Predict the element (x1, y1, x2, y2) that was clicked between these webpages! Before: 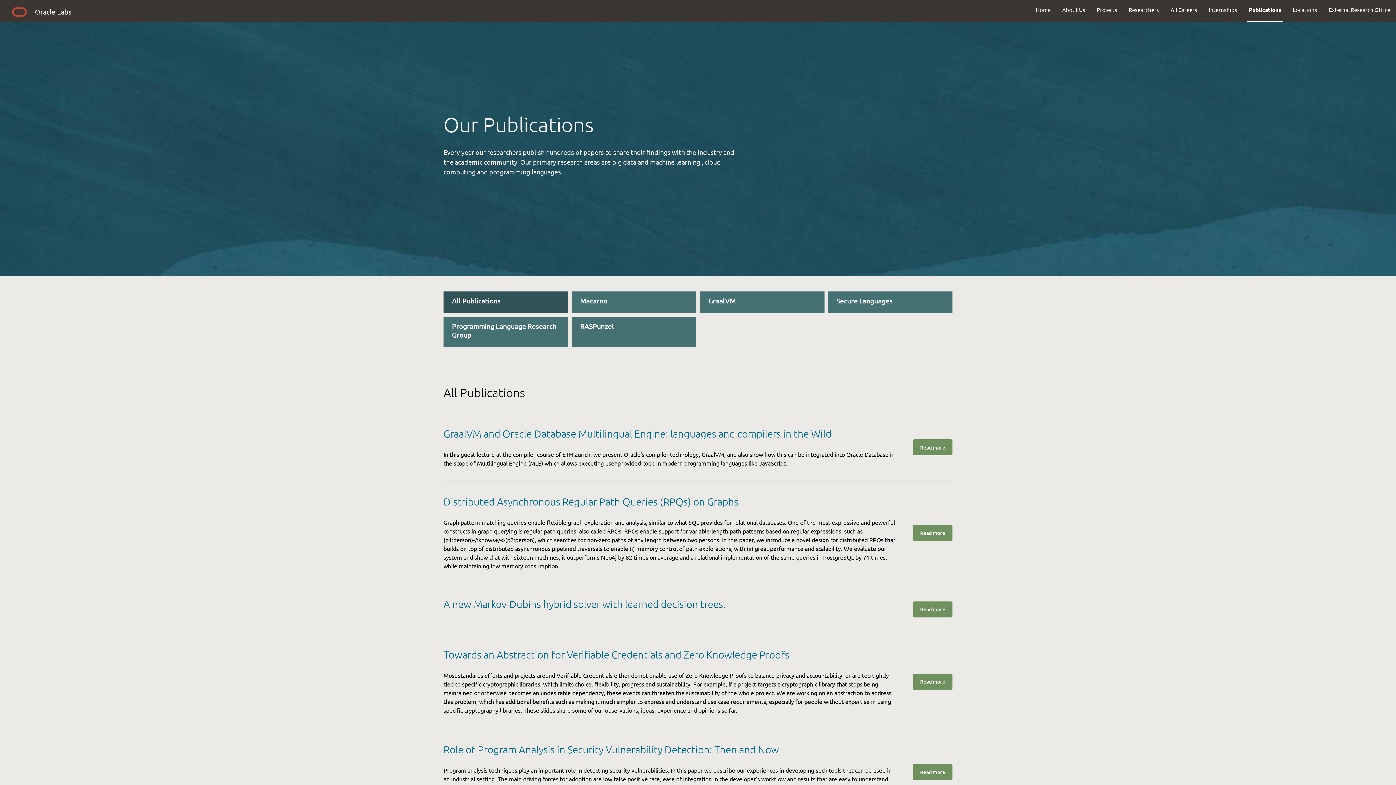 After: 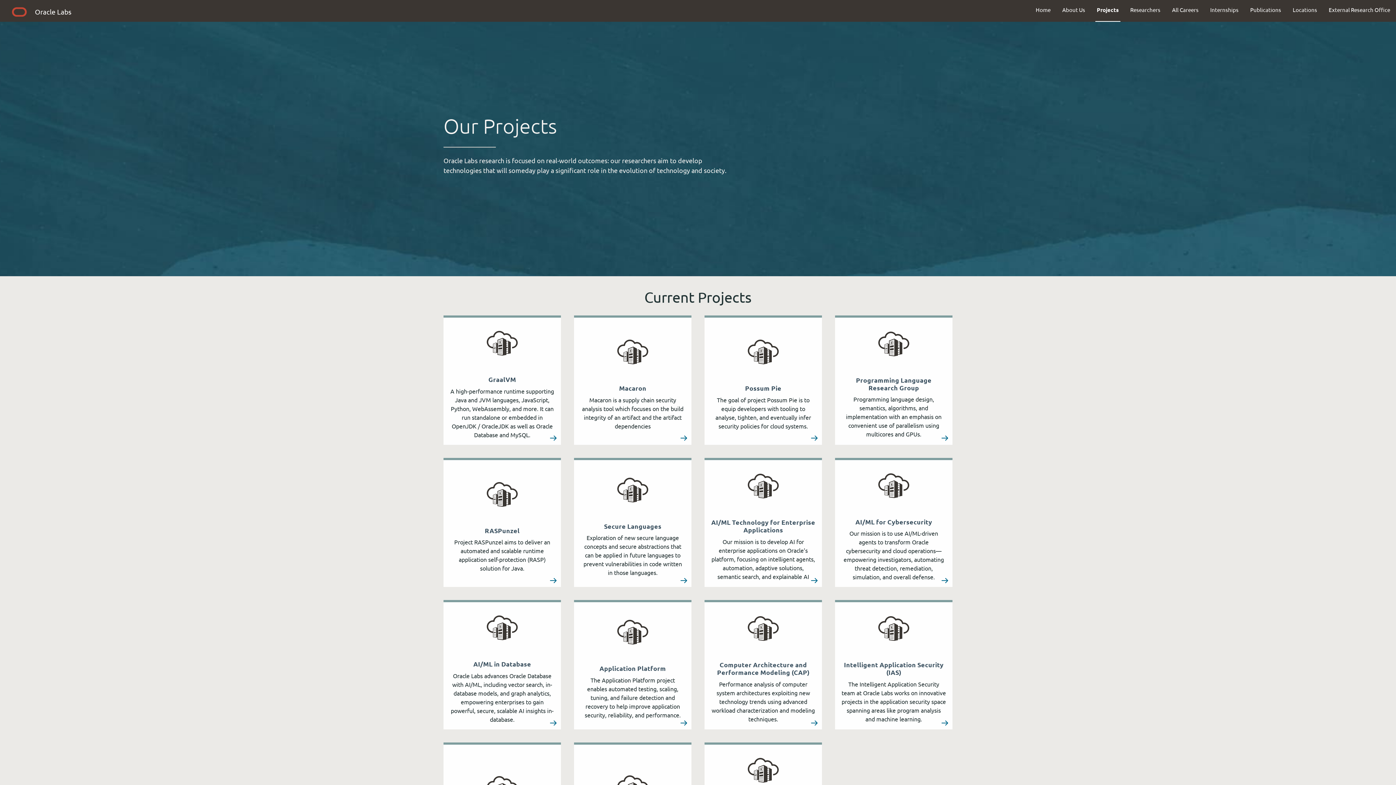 Action: label: Projects bbox: (1091, 0, 1123, 19)